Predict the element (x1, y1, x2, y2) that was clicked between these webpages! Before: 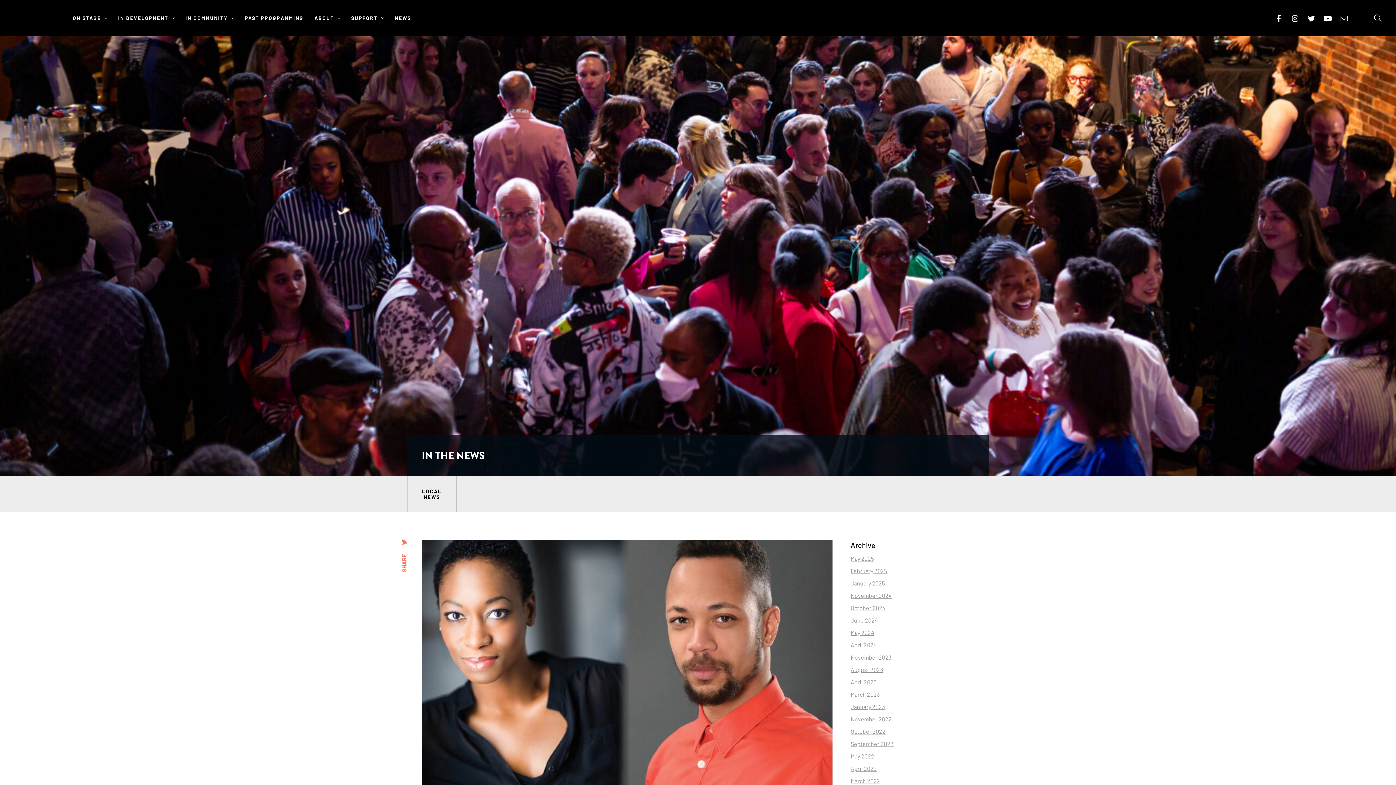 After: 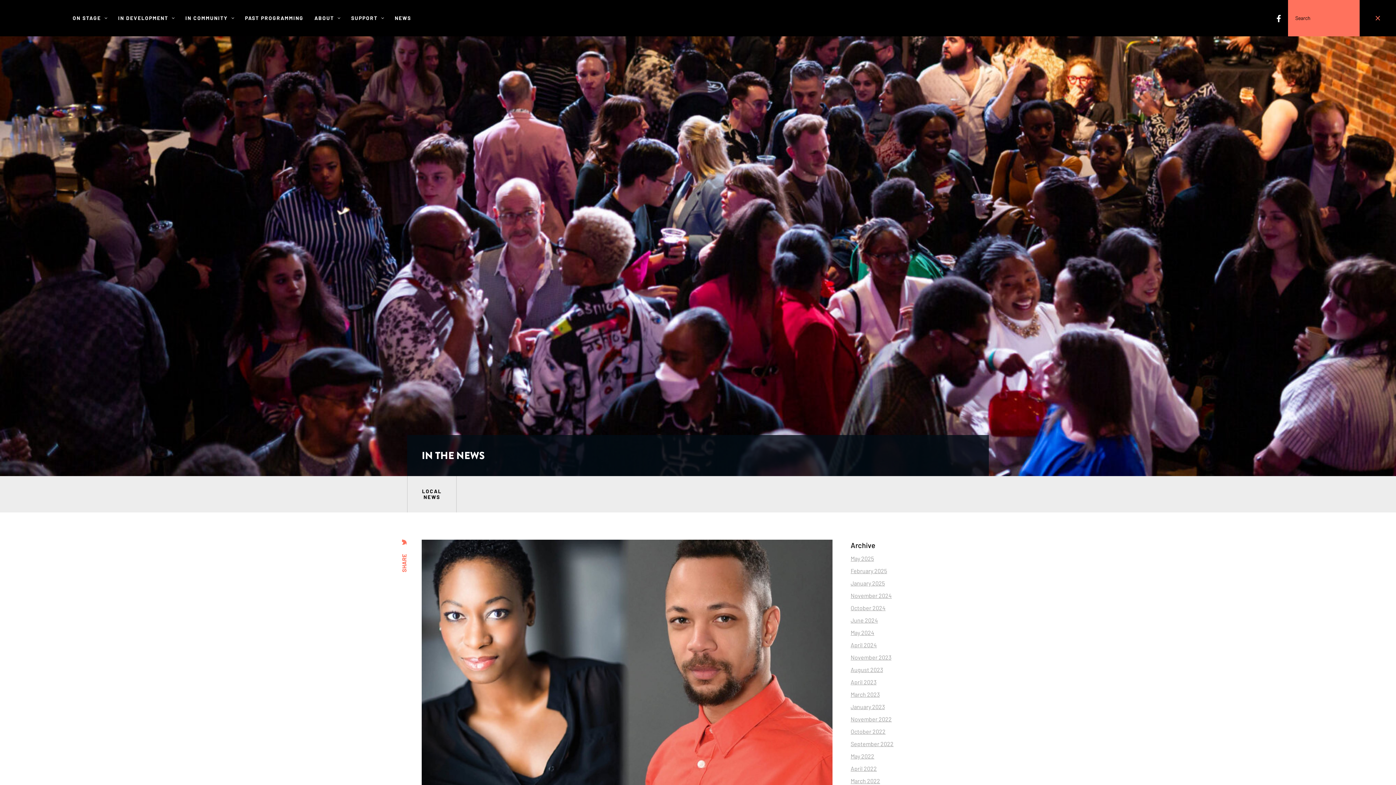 Action: bbox: (1360, 0, 1396, 36)